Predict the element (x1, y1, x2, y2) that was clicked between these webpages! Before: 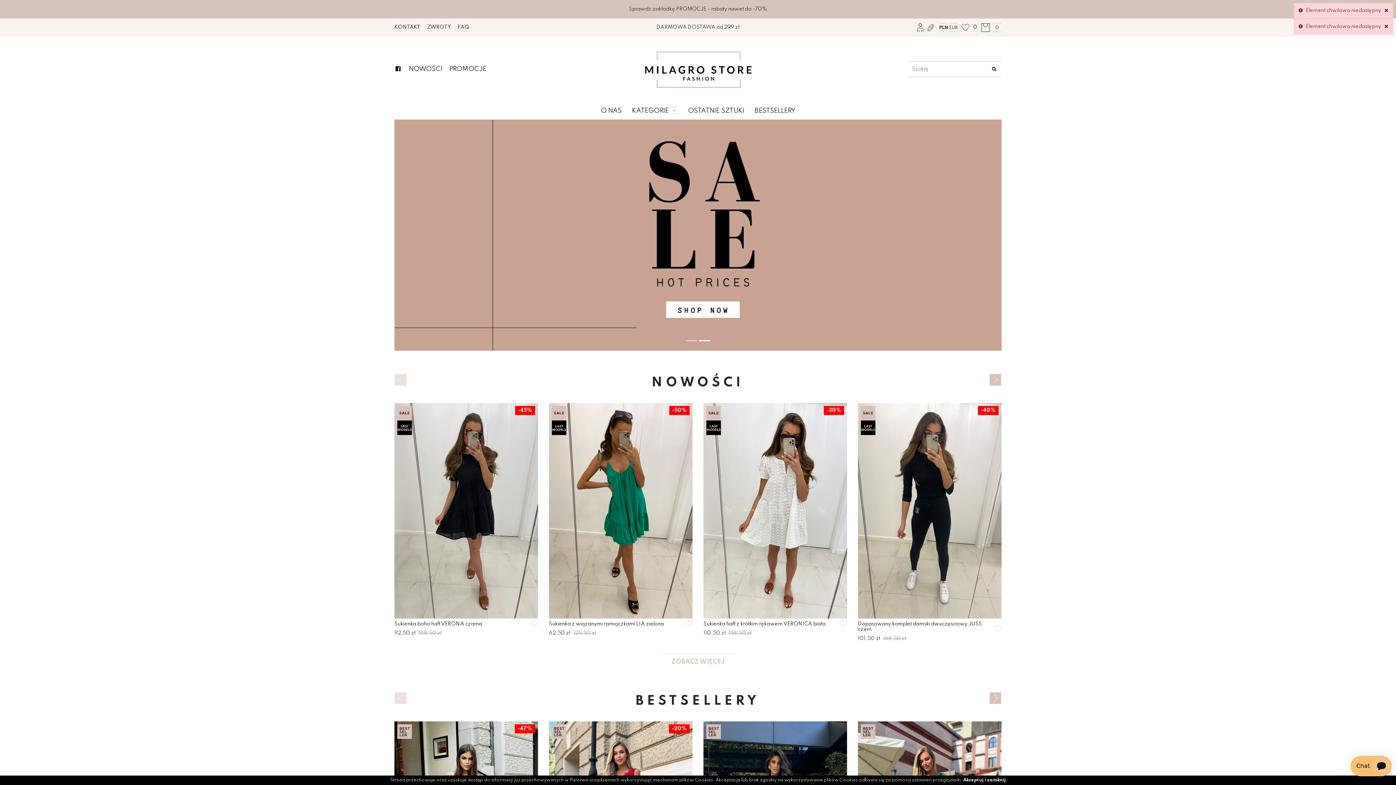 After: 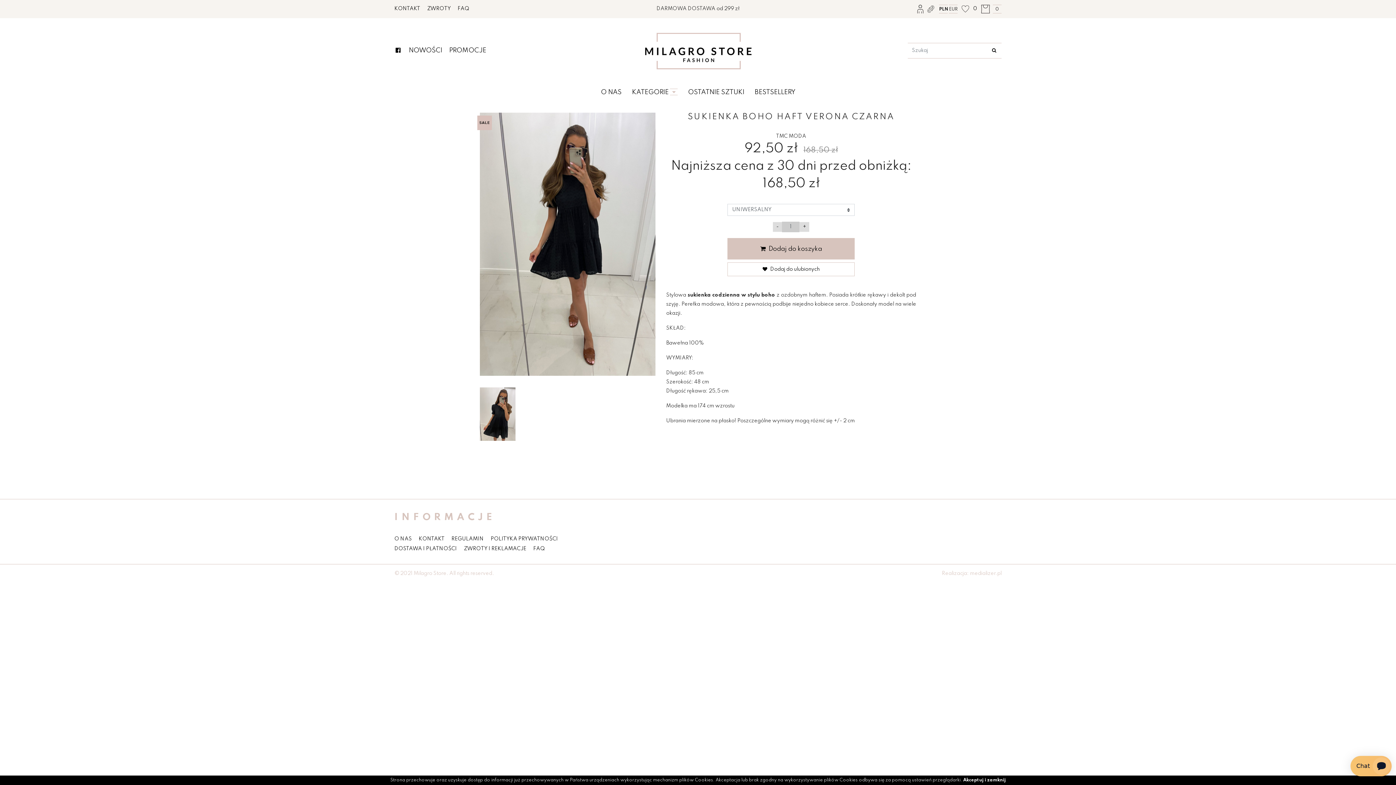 Action: bbox: (394, 508, 538, 513)